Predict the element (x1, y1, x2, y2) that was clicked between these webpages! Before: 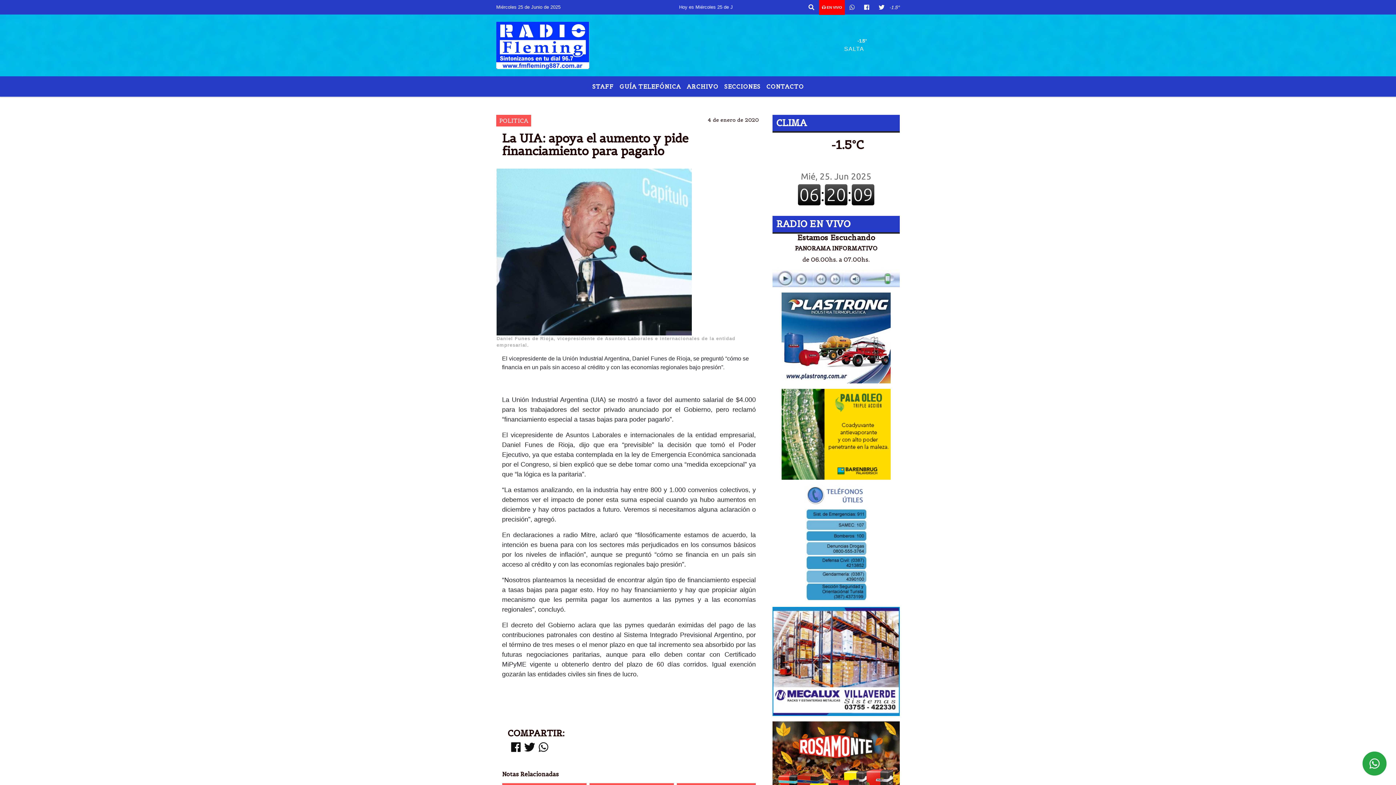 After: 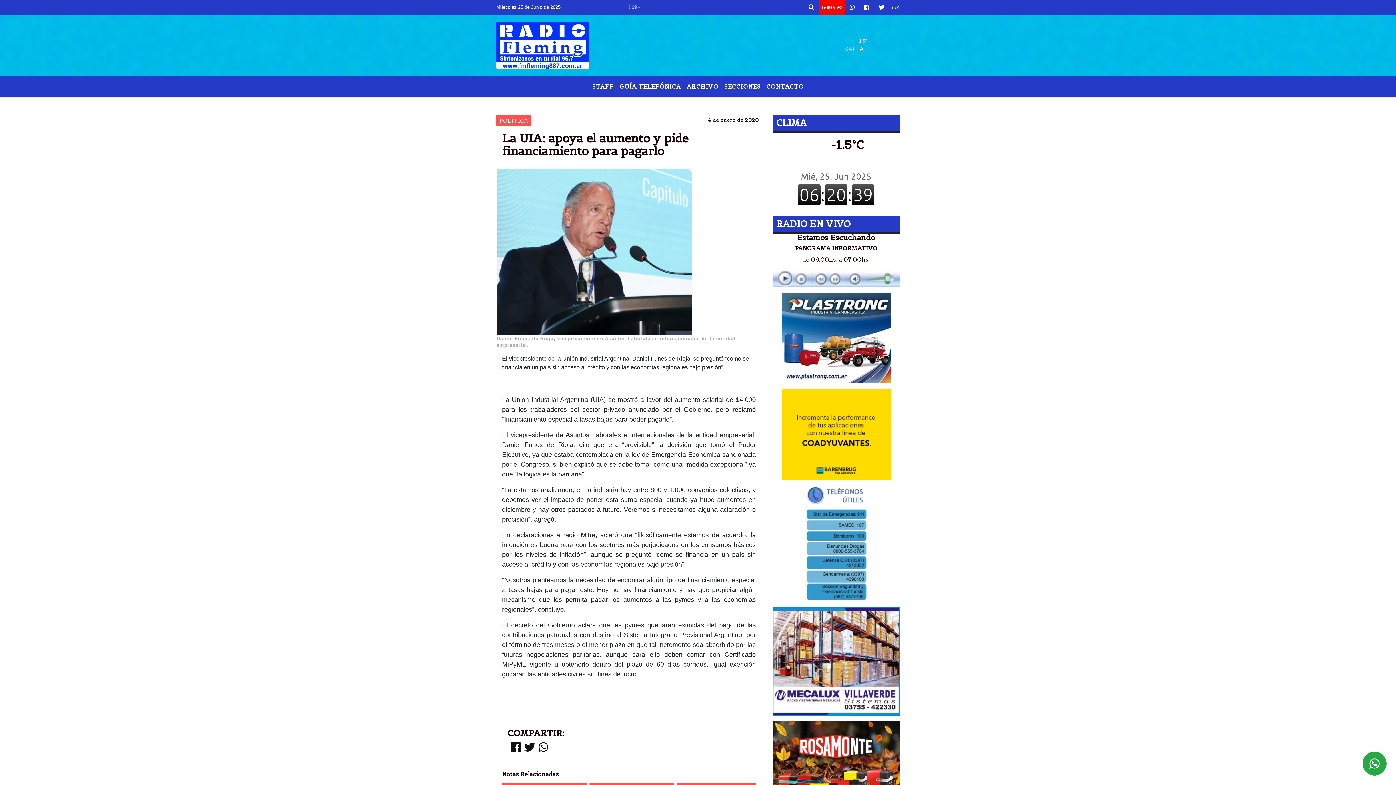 Action: label:  EN VIVO bbox: (819, 0, 845, 14)